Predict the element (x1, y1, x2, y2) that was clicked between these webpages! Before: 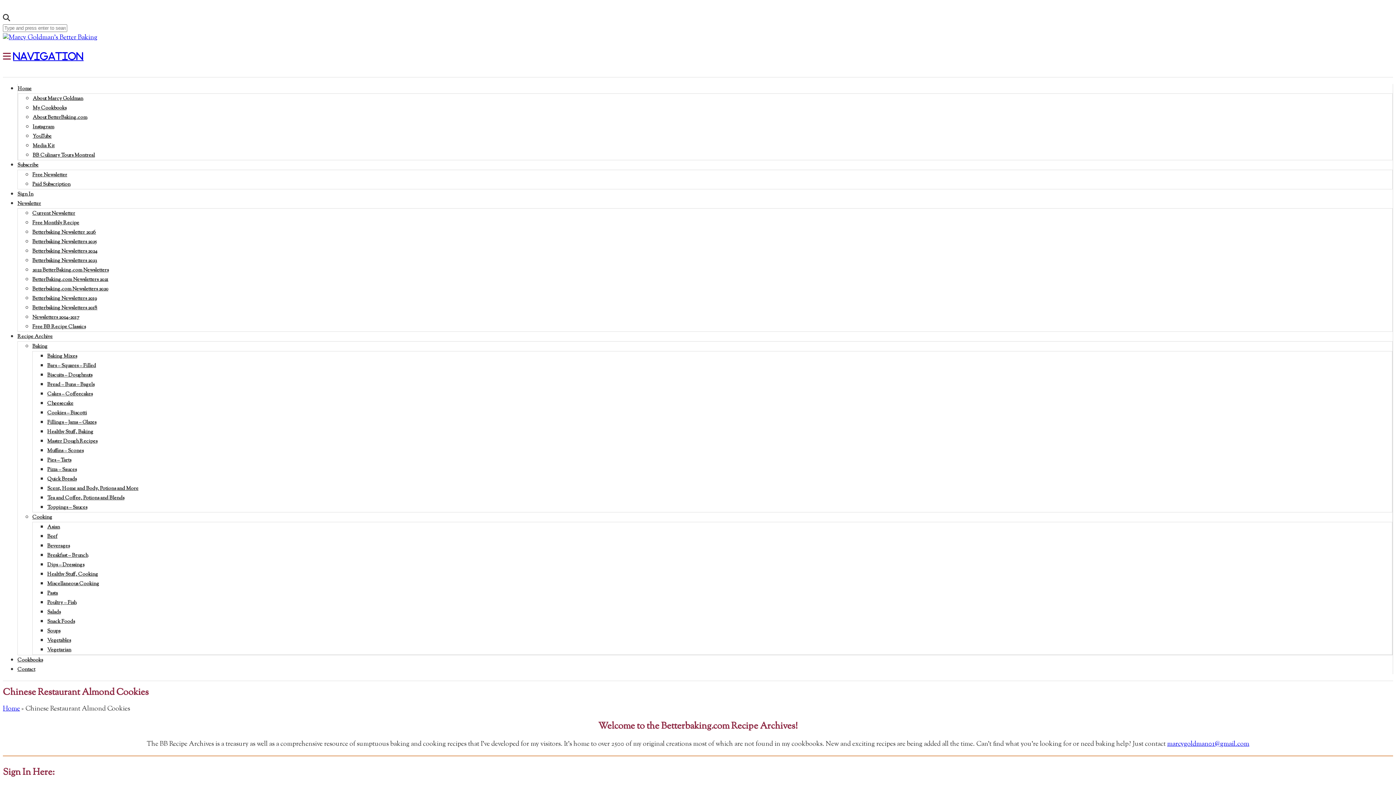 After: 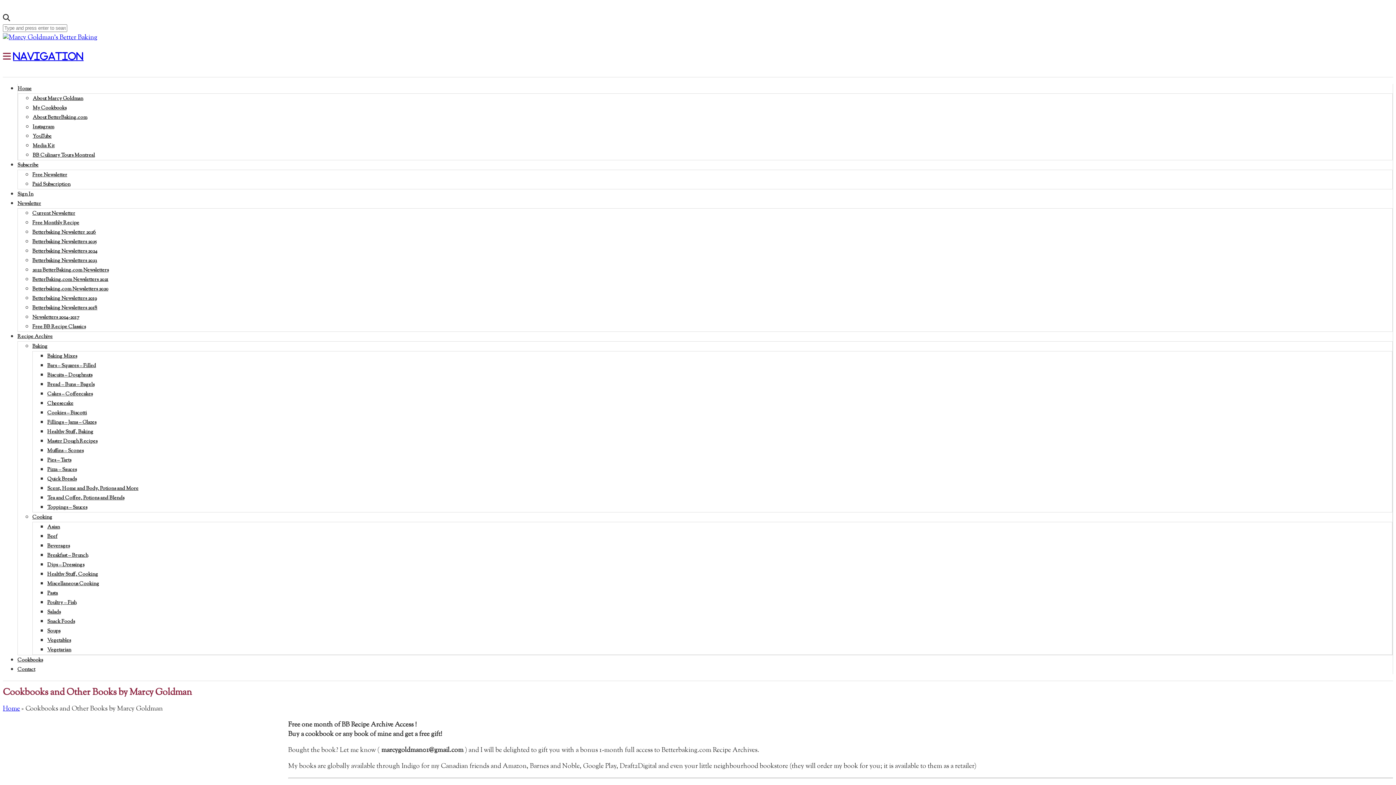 Action: label: My Cookbooks bbox: (32, 104, 66, 112)